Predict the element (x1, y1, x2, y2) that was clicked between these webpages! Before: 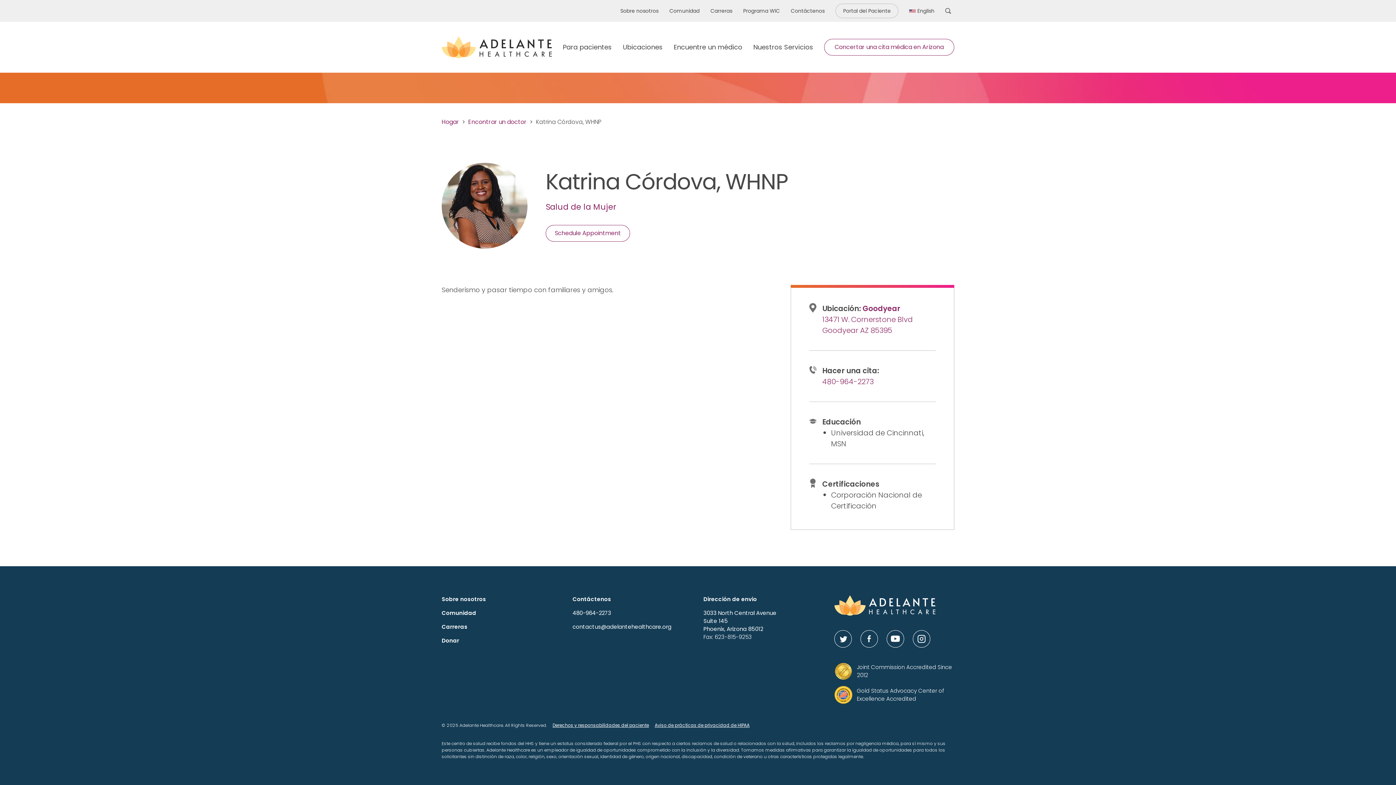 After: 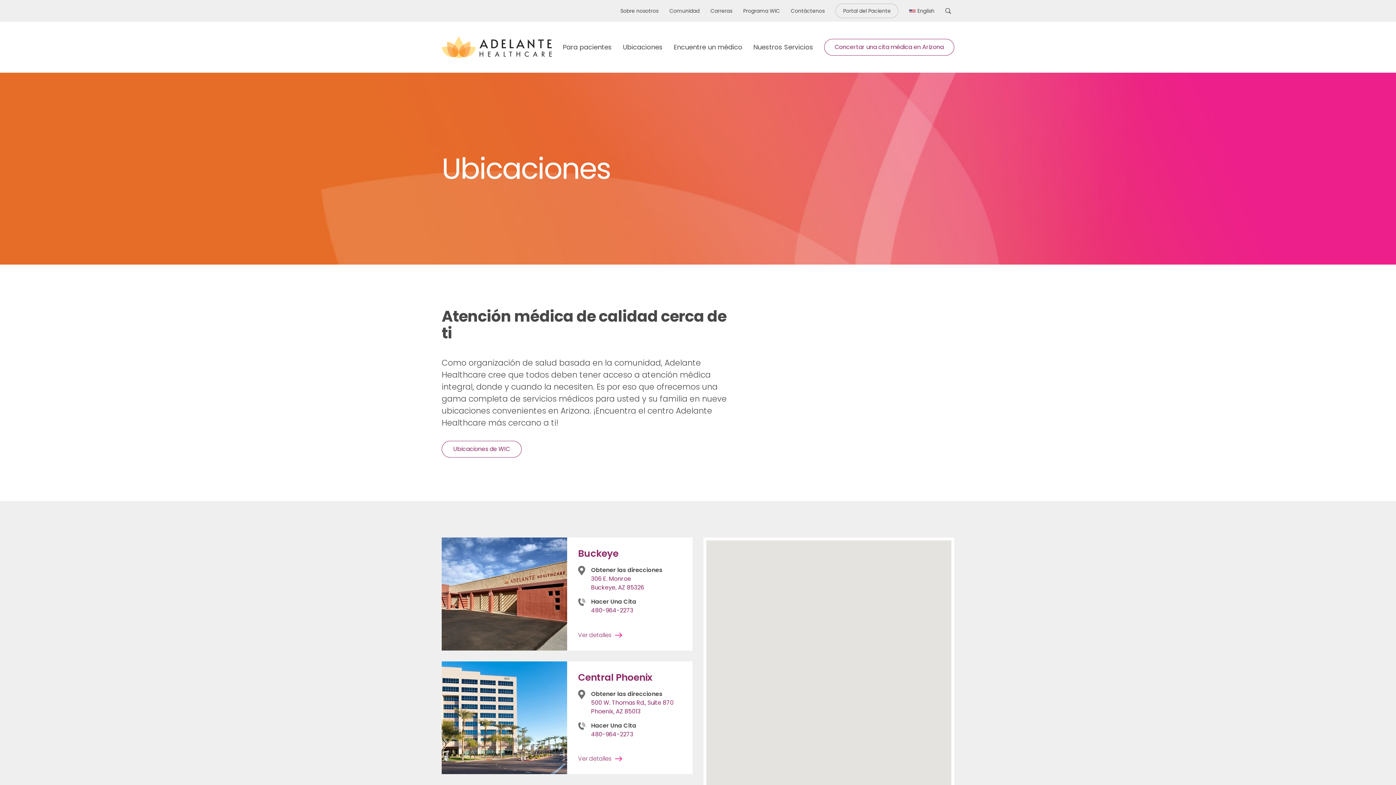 Action: label: Ubicaciones bbox: (622, 40, 662, 54)